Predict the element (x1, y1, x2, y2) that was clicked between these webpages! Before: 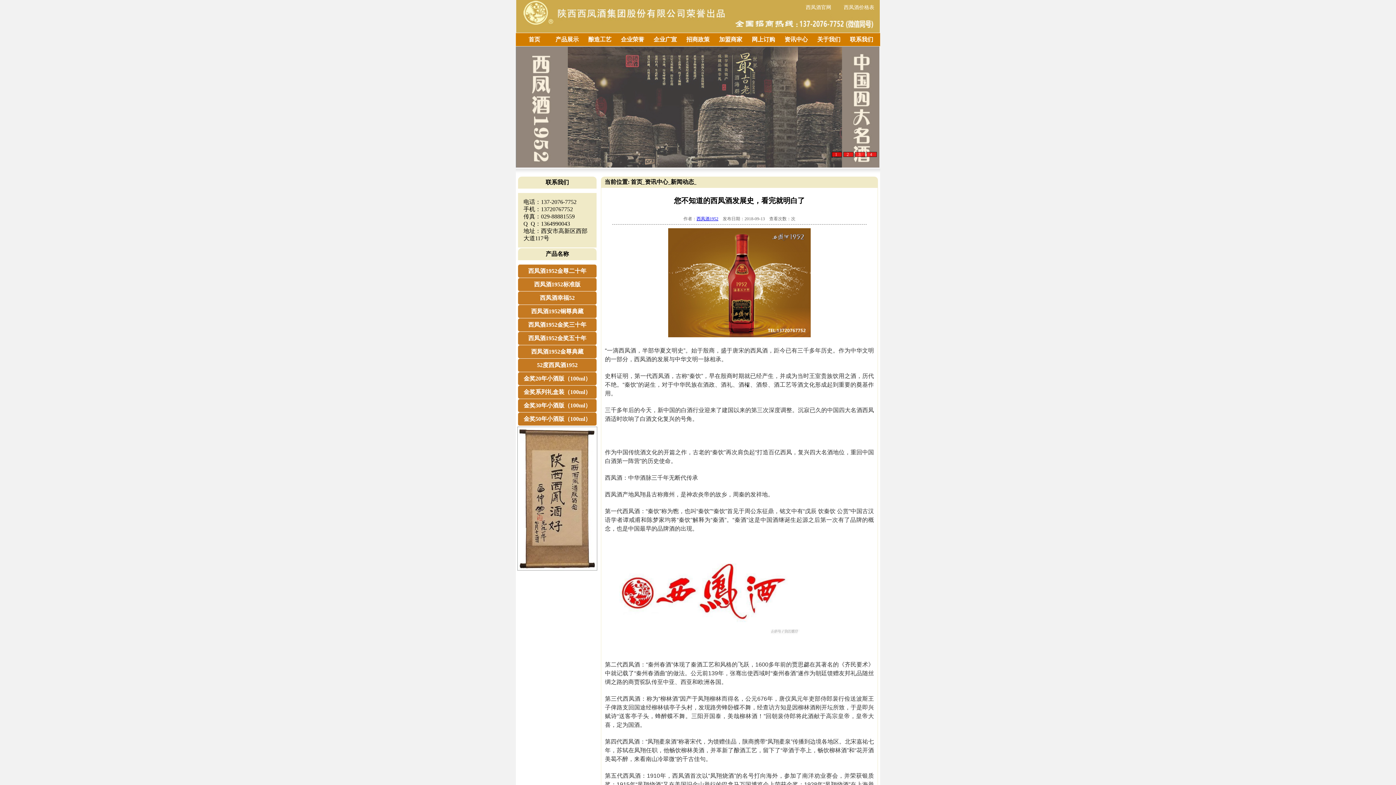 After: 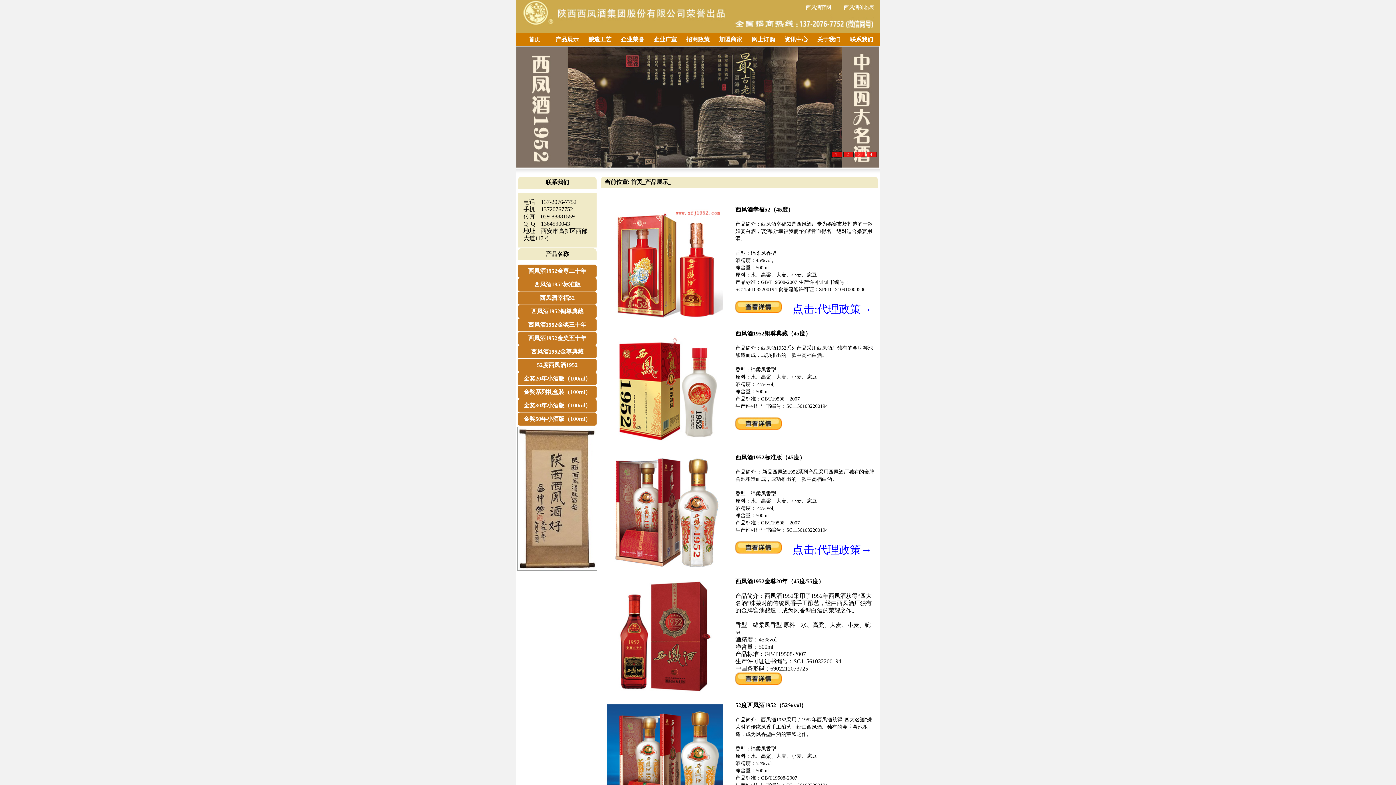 Action: bbox: (844, 1, 874, 10) label: 西凤酒价格表